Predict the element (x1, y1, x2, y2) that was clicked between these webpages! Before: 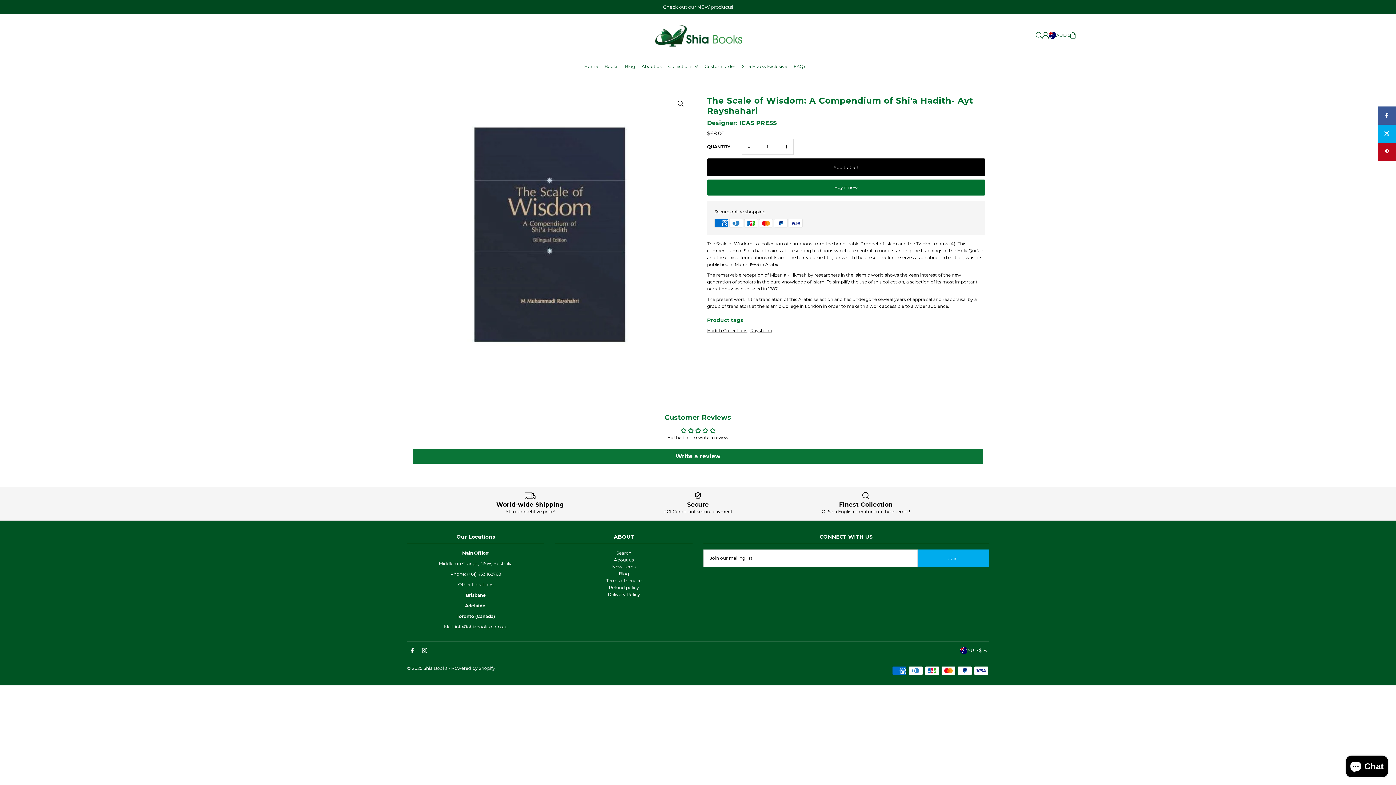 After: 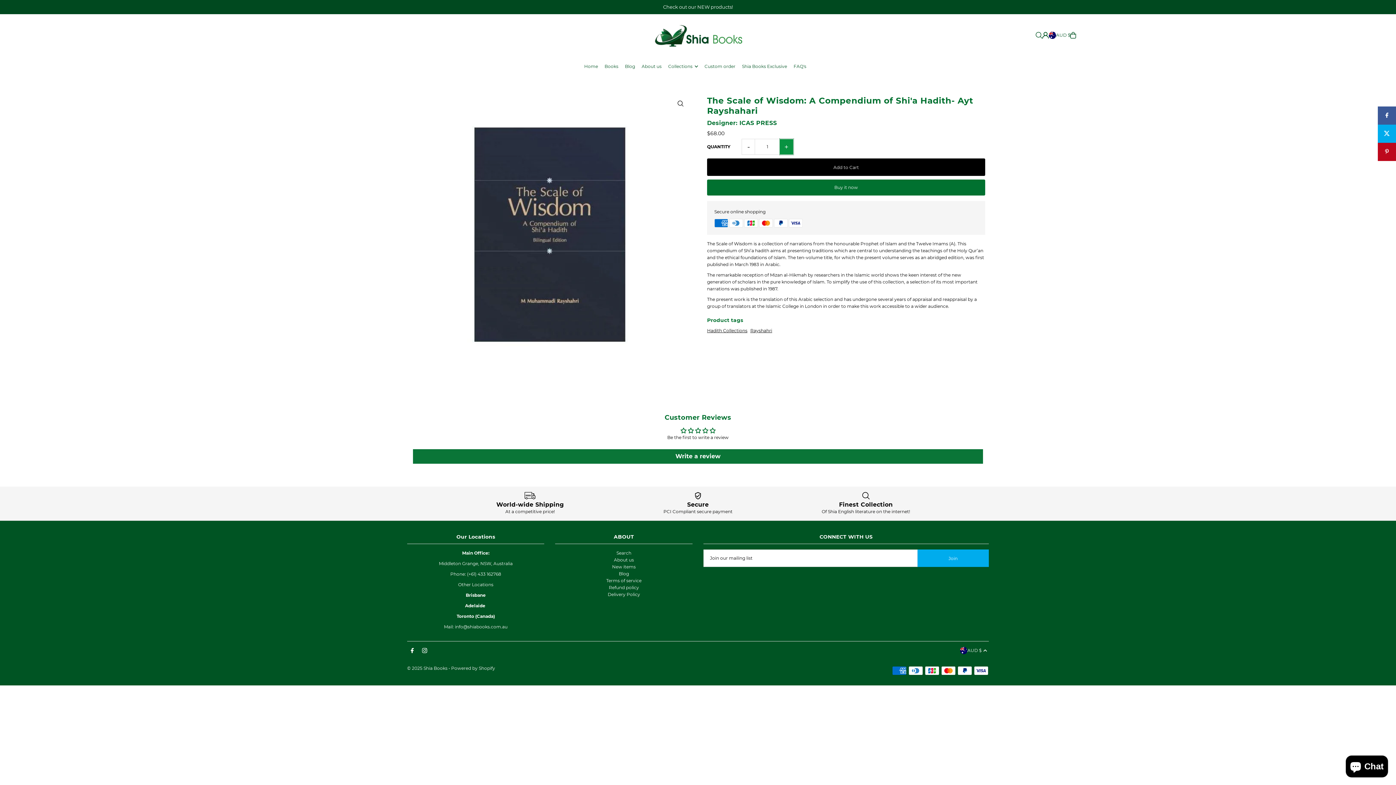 Action: bbox: (779, 138, 793, 154) label: +